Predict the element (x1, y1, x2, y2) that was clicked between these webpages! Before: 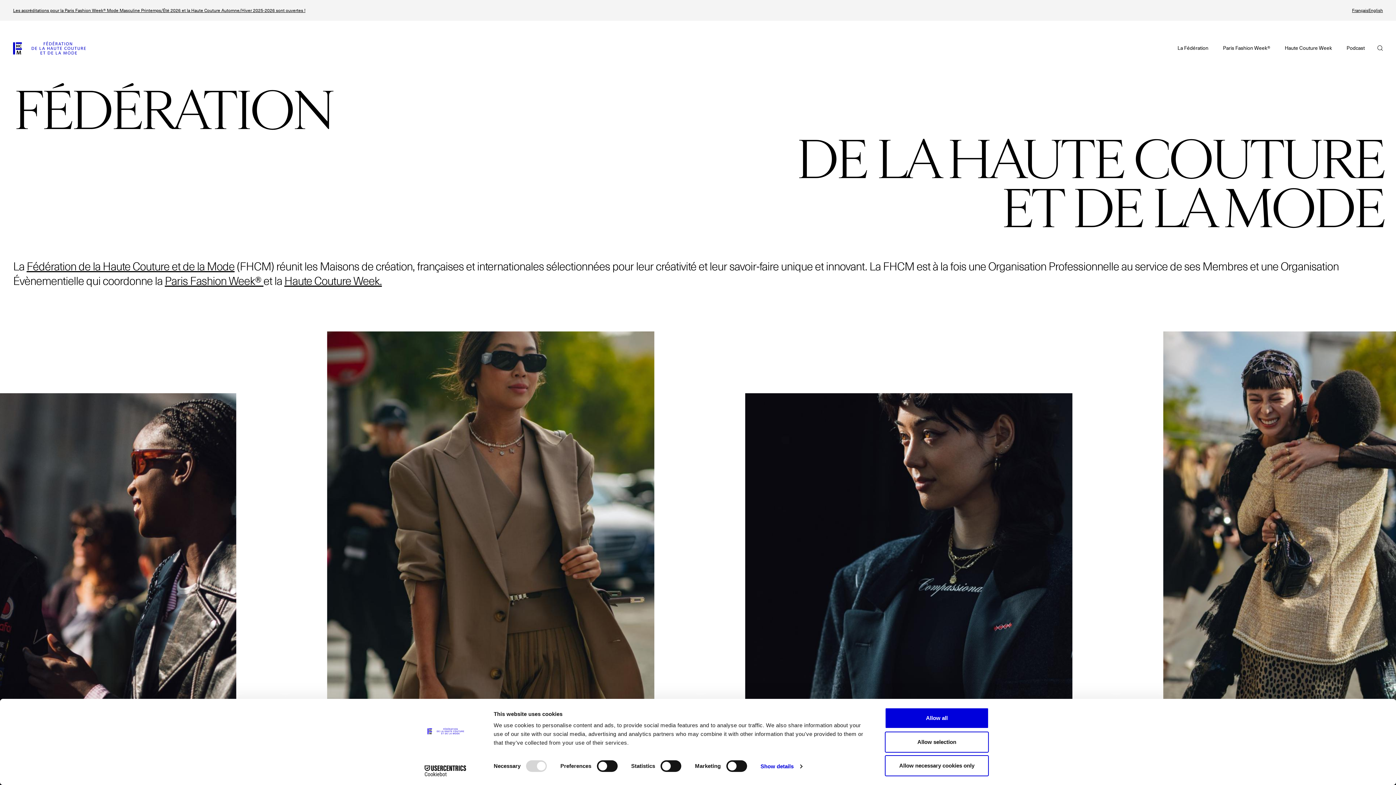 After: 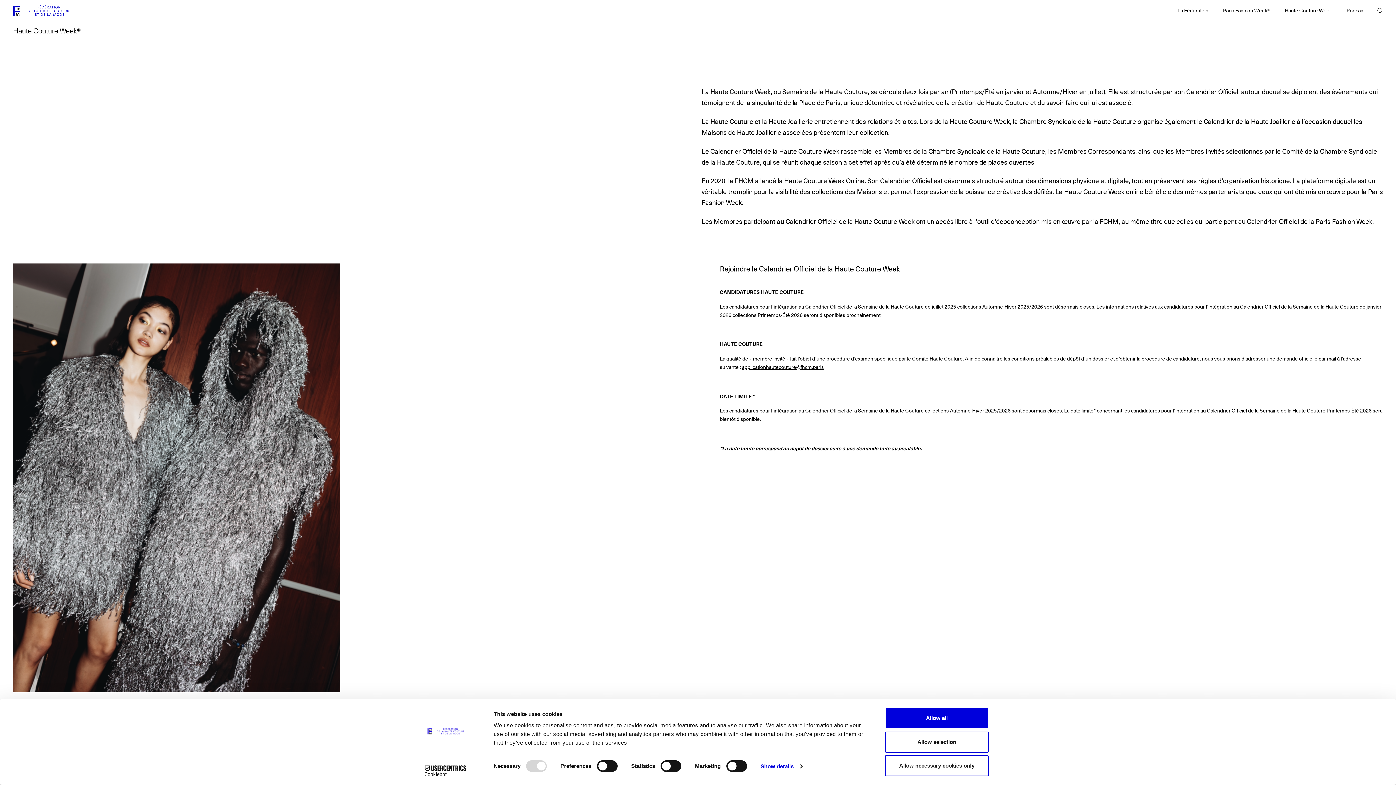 Action: label: Haute Couture Week. bbox: (284, 272, 381, 288)